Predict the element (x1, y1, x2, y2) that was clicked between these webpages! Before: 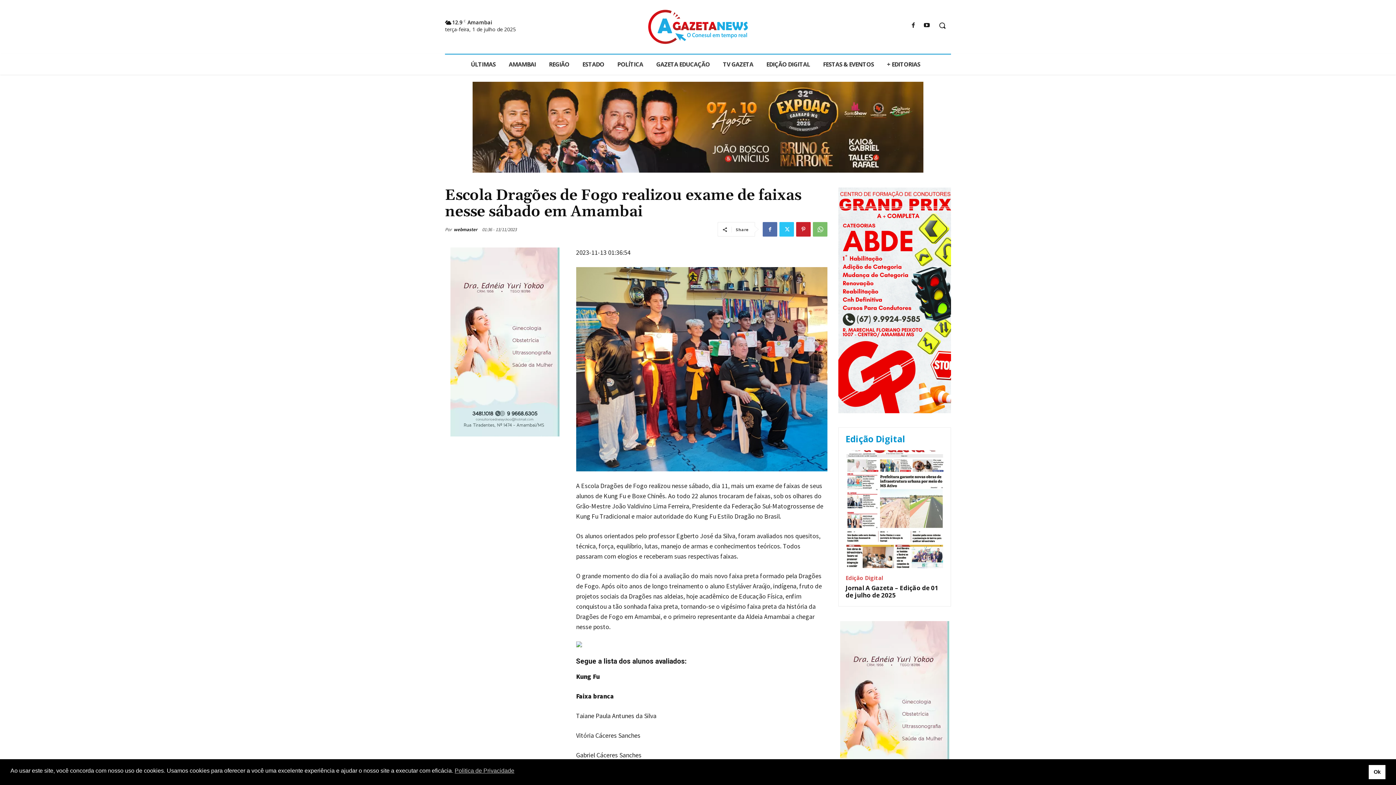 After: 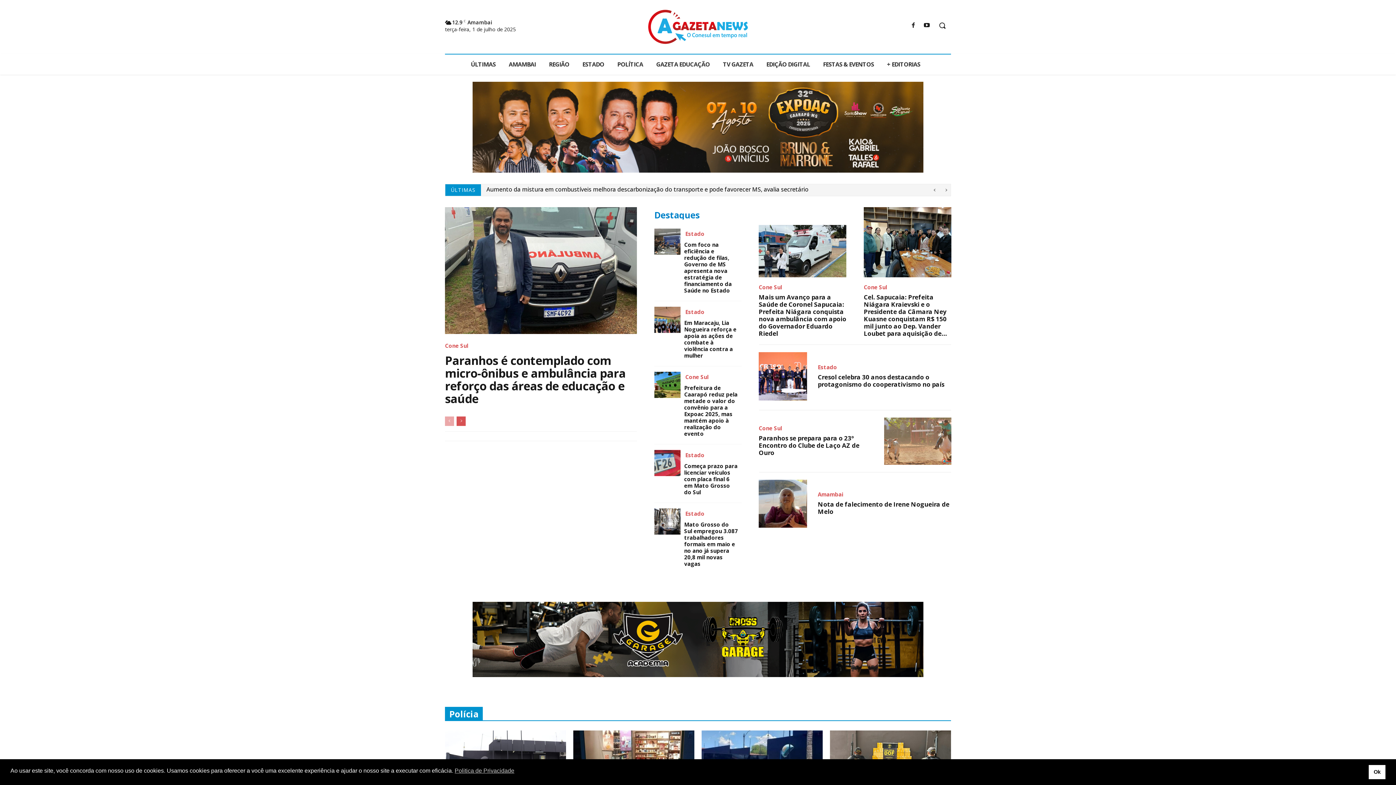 Action: bbox: (453, 226, 477, 233) label: webmaster